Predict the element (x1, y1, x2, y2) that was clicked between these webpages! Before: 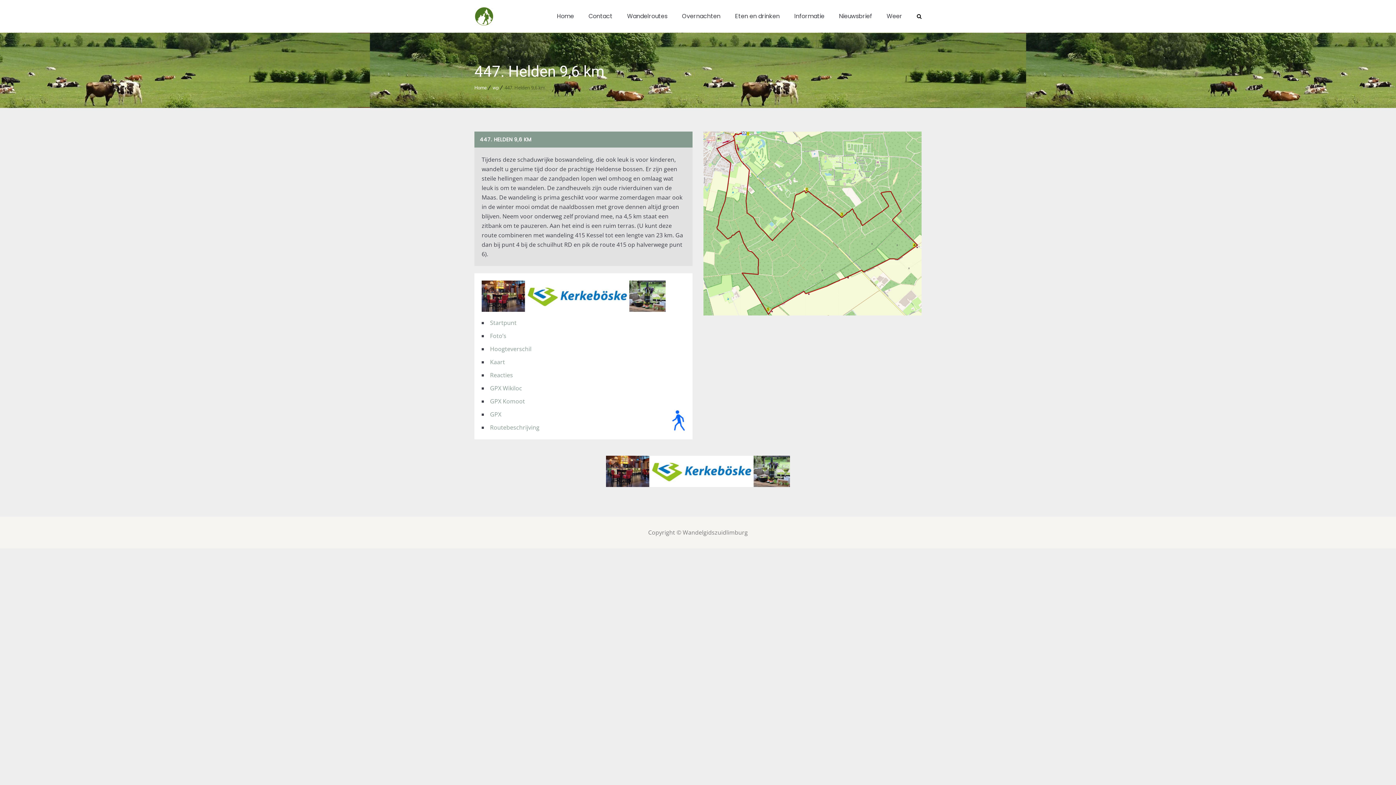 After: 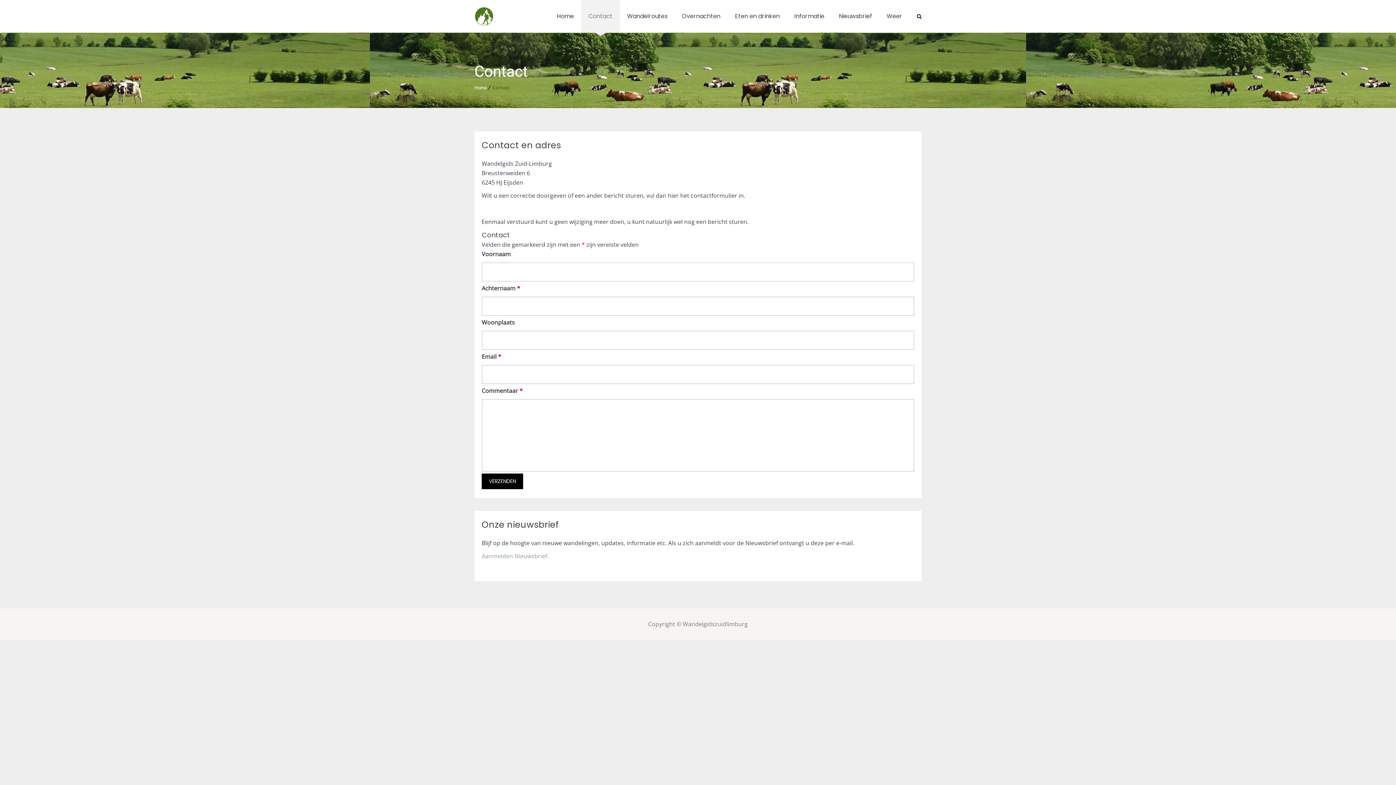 Action: label: Contact bbox: (581, 0, 620, 32)